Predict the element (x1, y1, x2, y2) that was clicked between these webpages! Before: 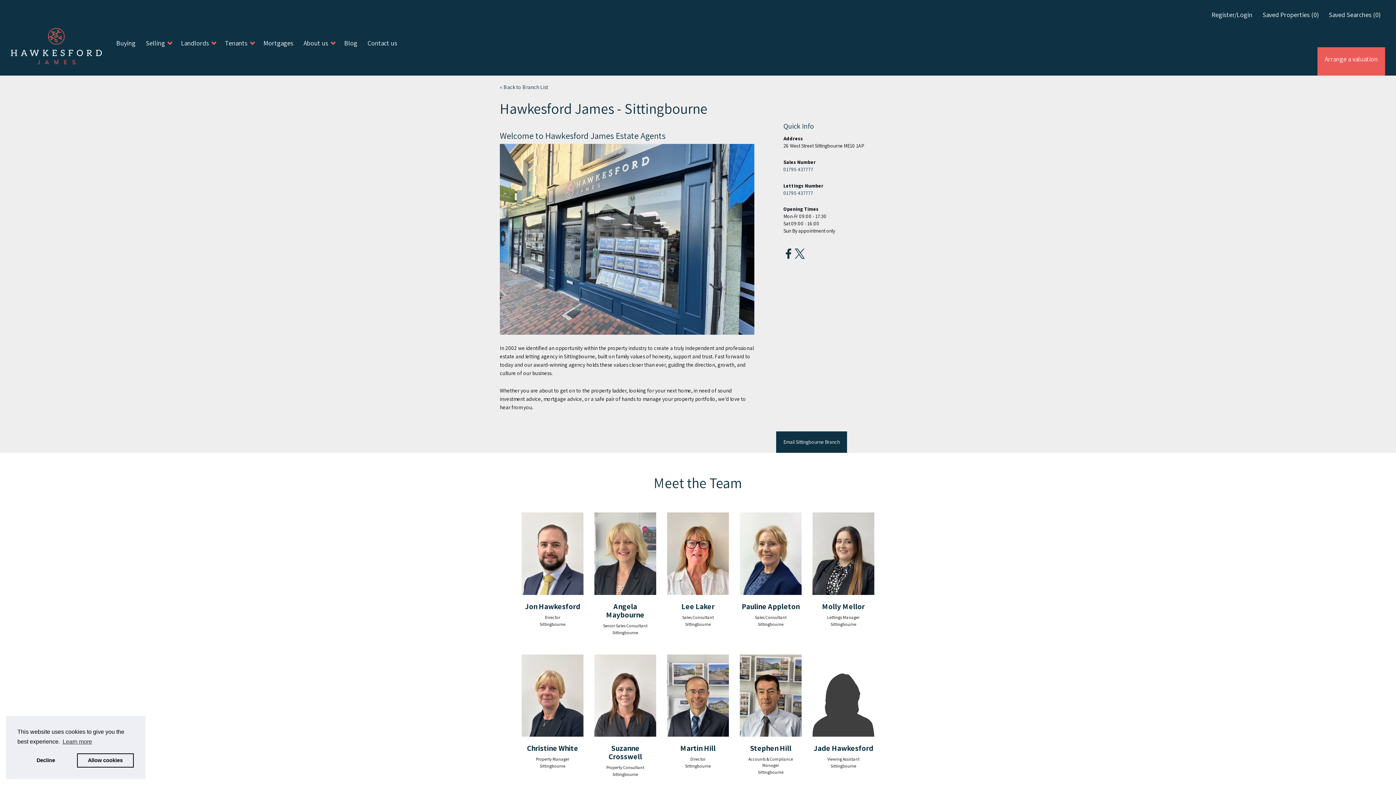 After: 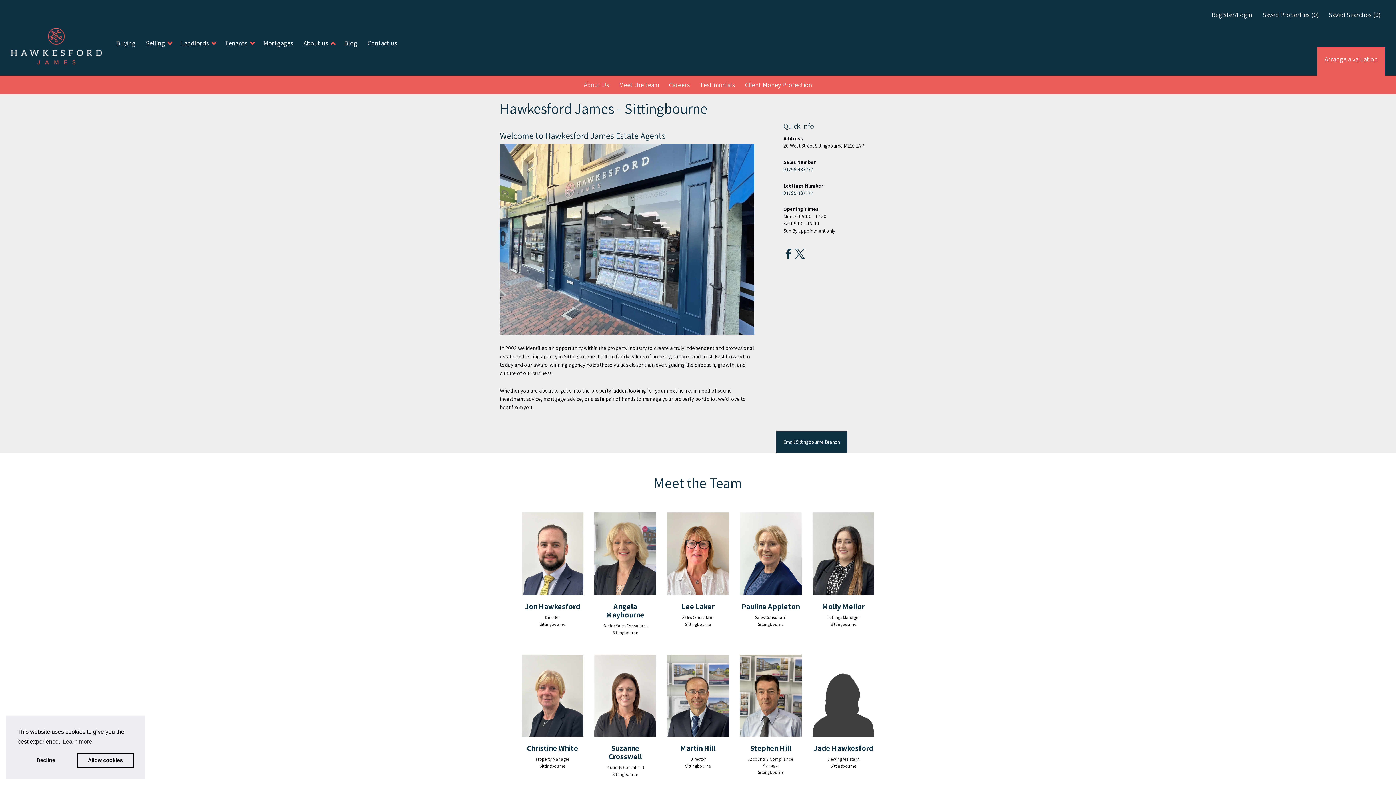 Action: bbox: (303, 38, 335, 47) label: About us 